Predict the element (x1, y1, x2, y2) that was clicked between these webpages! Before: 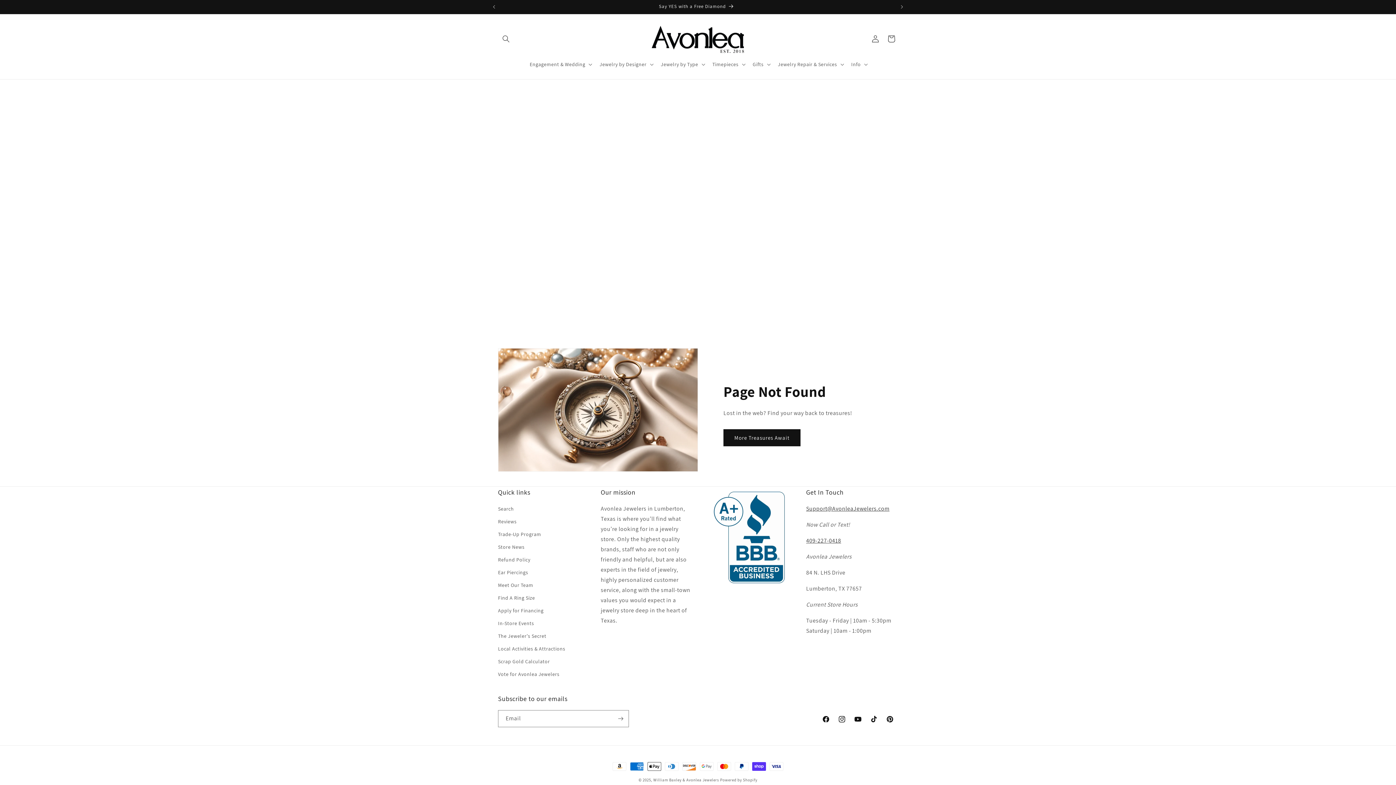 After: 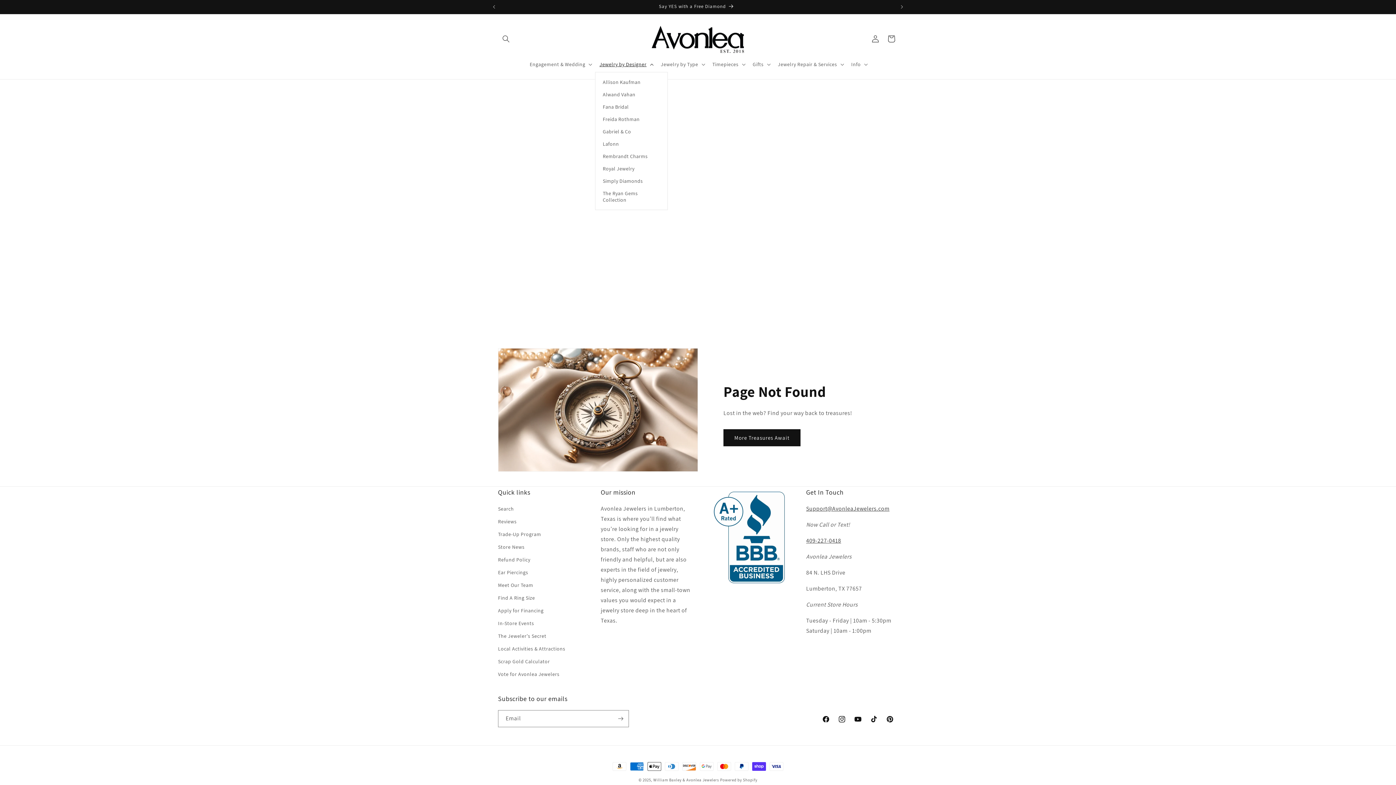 Action: label: Jewelry by Designer bbox: (595, 56, 656, 71)